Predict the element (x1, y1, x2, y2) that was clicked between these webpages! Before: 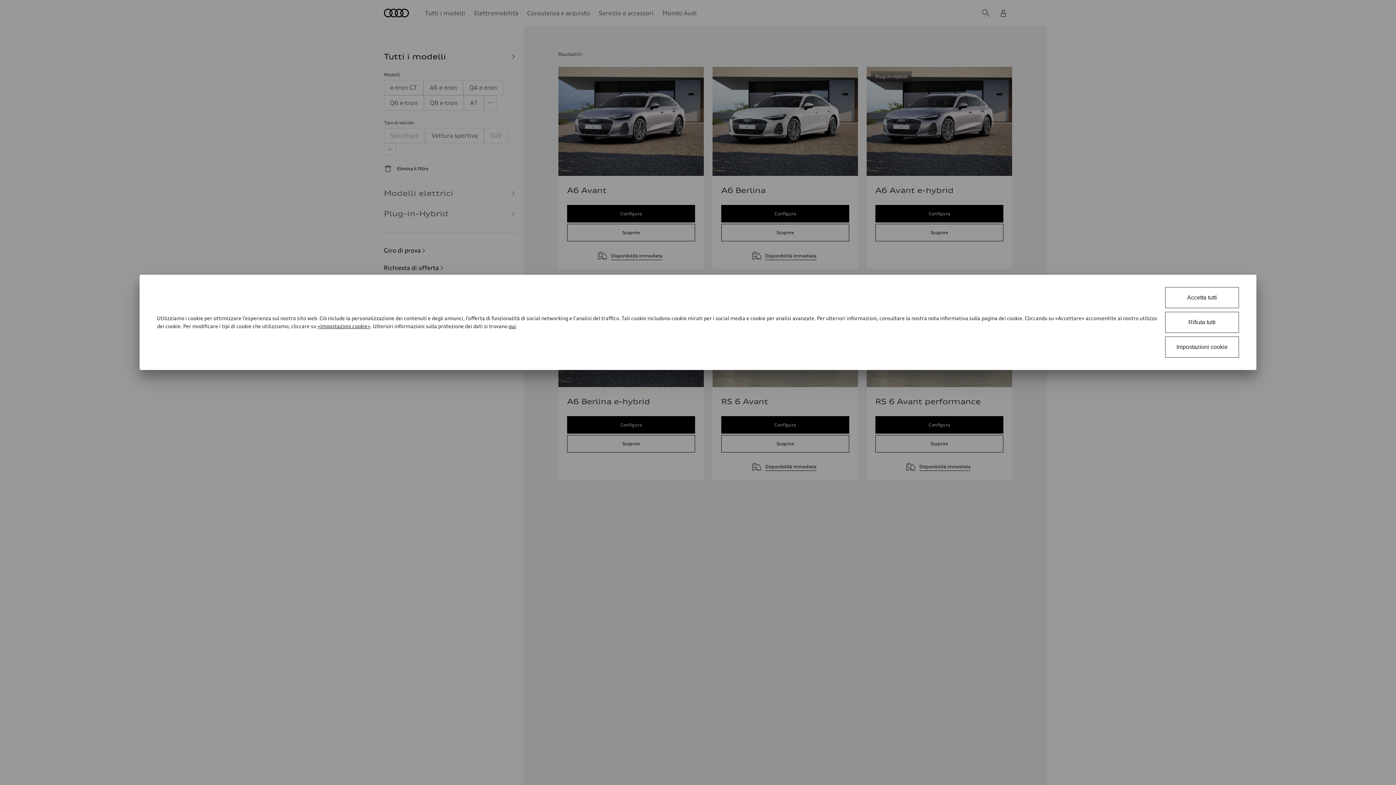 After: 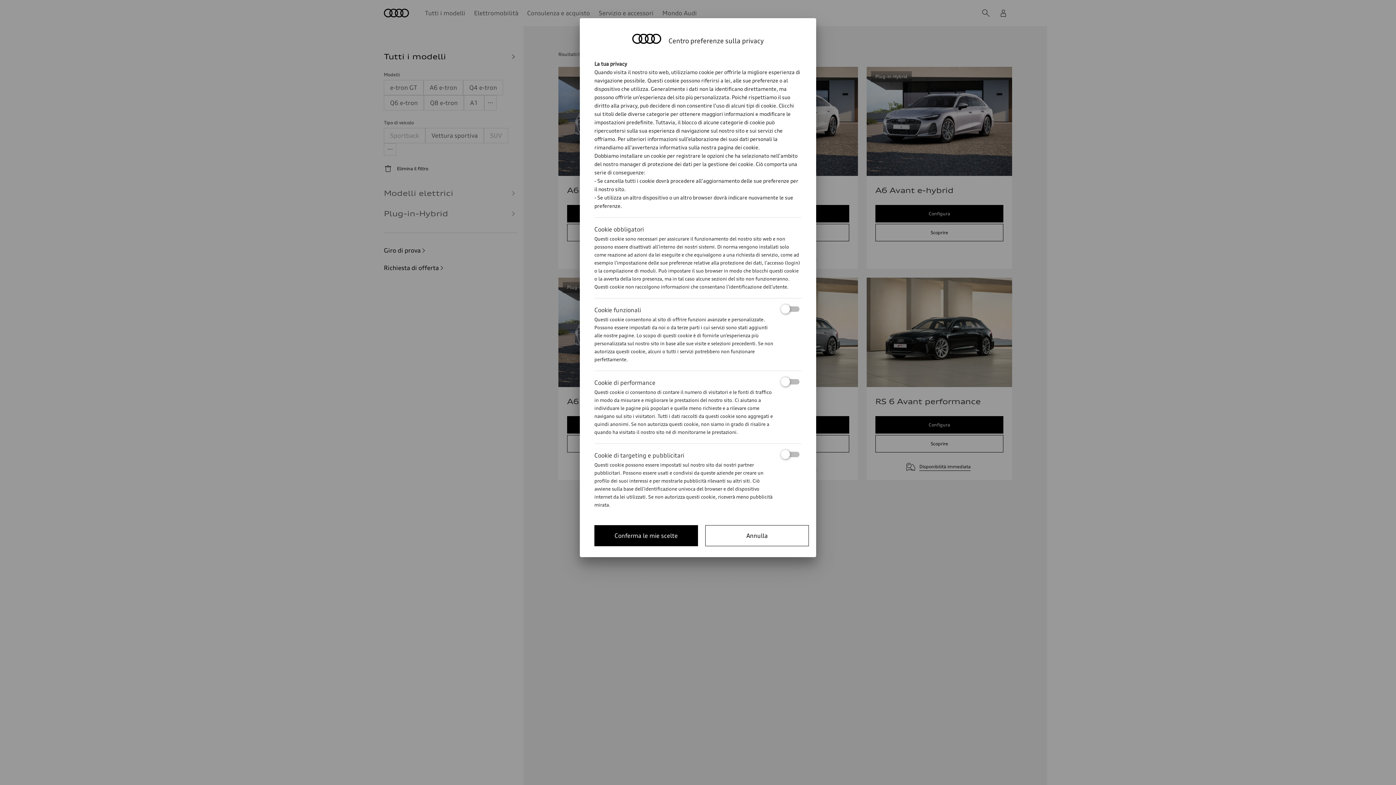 Action: bbox: (317, 323, 370, 329) label: Cookie Consent Tool